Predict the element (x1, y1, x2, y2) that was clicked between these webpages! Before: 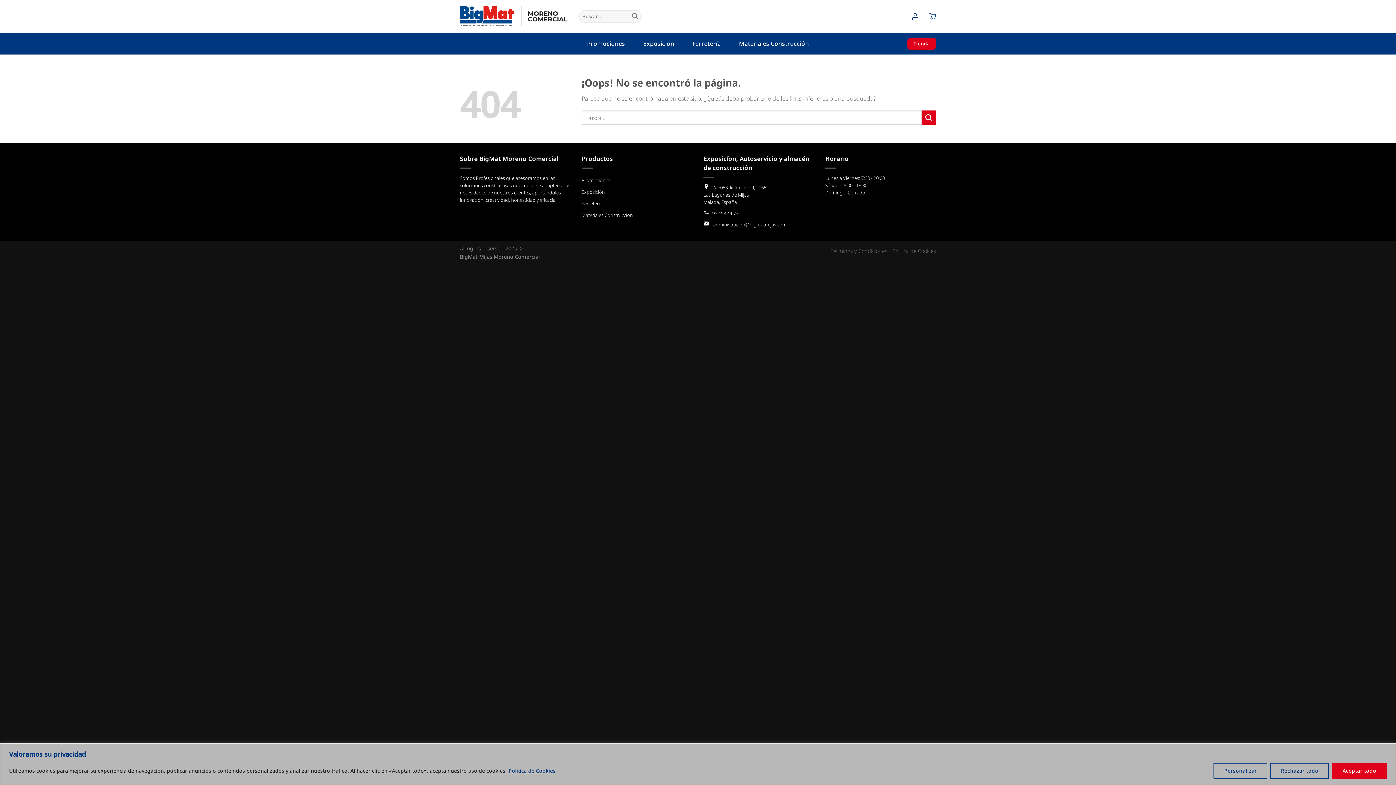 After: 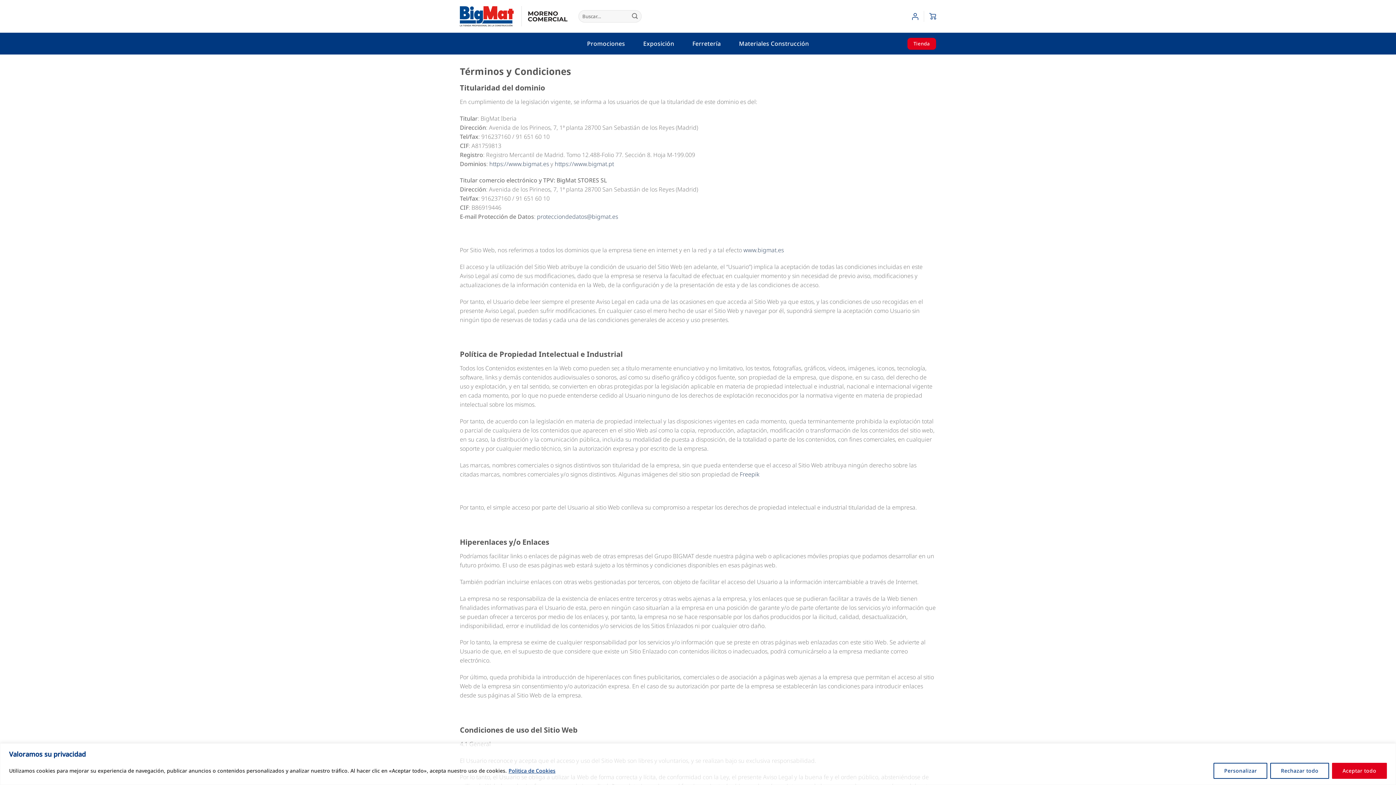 Action: label: Términos y Condiciones  bbox: (827, 247, 889, 254)